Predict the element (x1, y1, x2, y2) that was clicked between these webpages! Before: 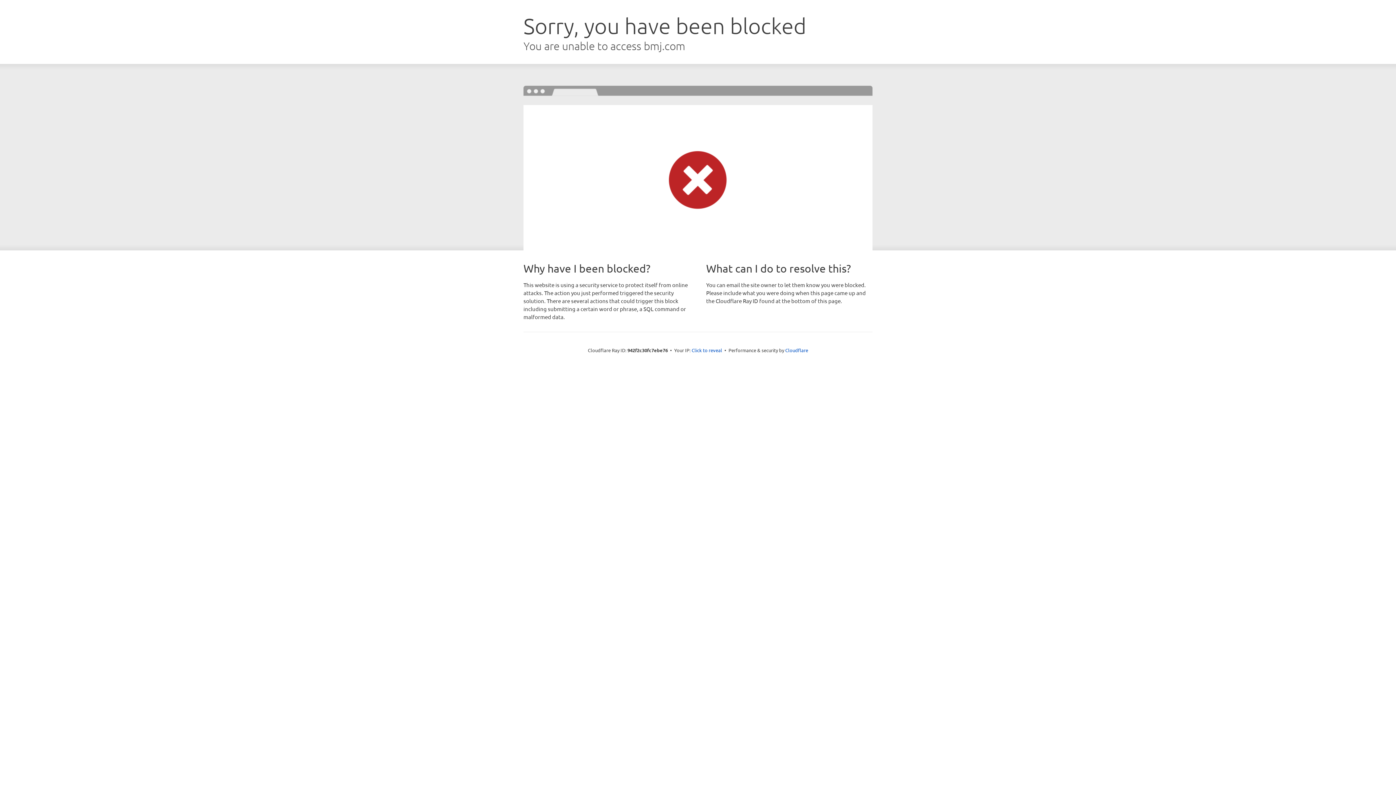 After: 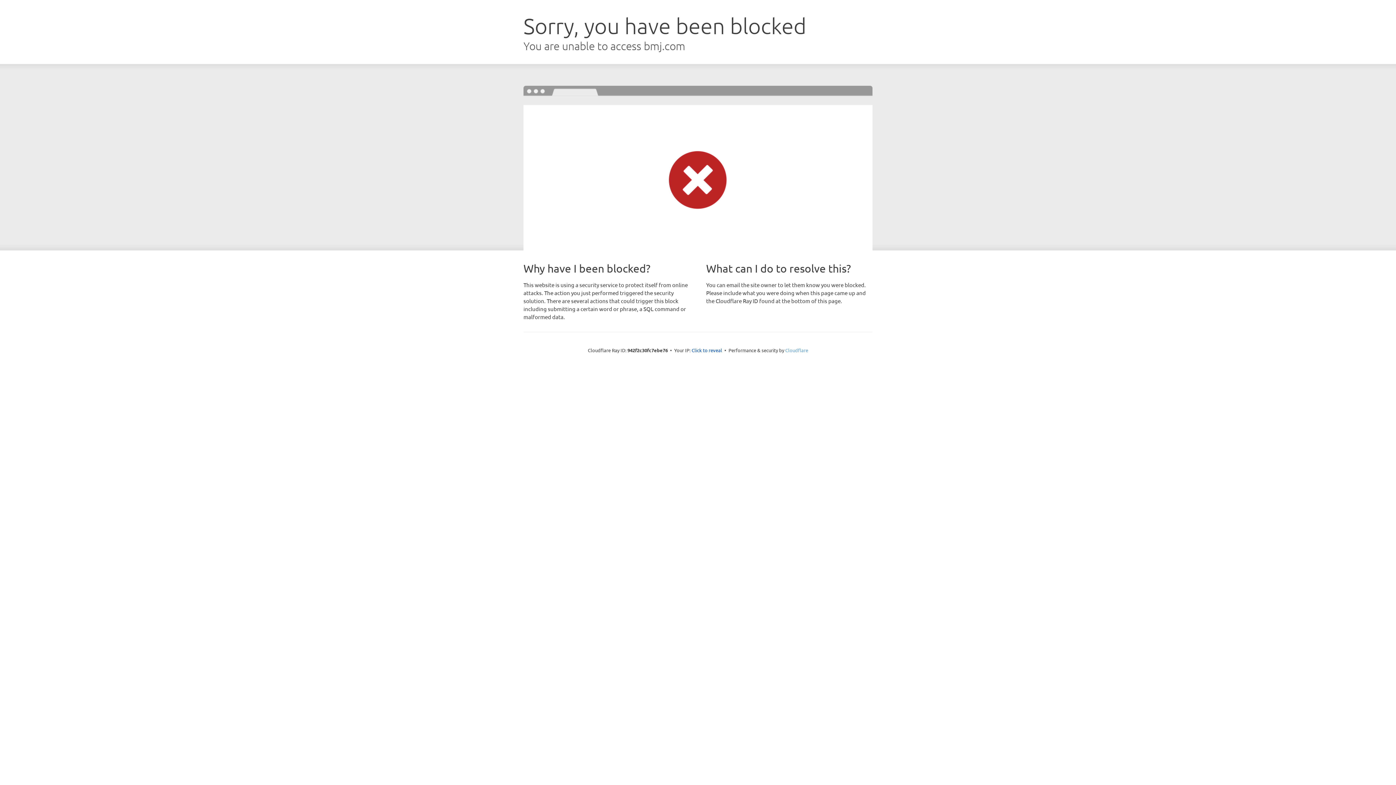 Action: bbox: (785, 347, 808, 353) label: Cloudflare